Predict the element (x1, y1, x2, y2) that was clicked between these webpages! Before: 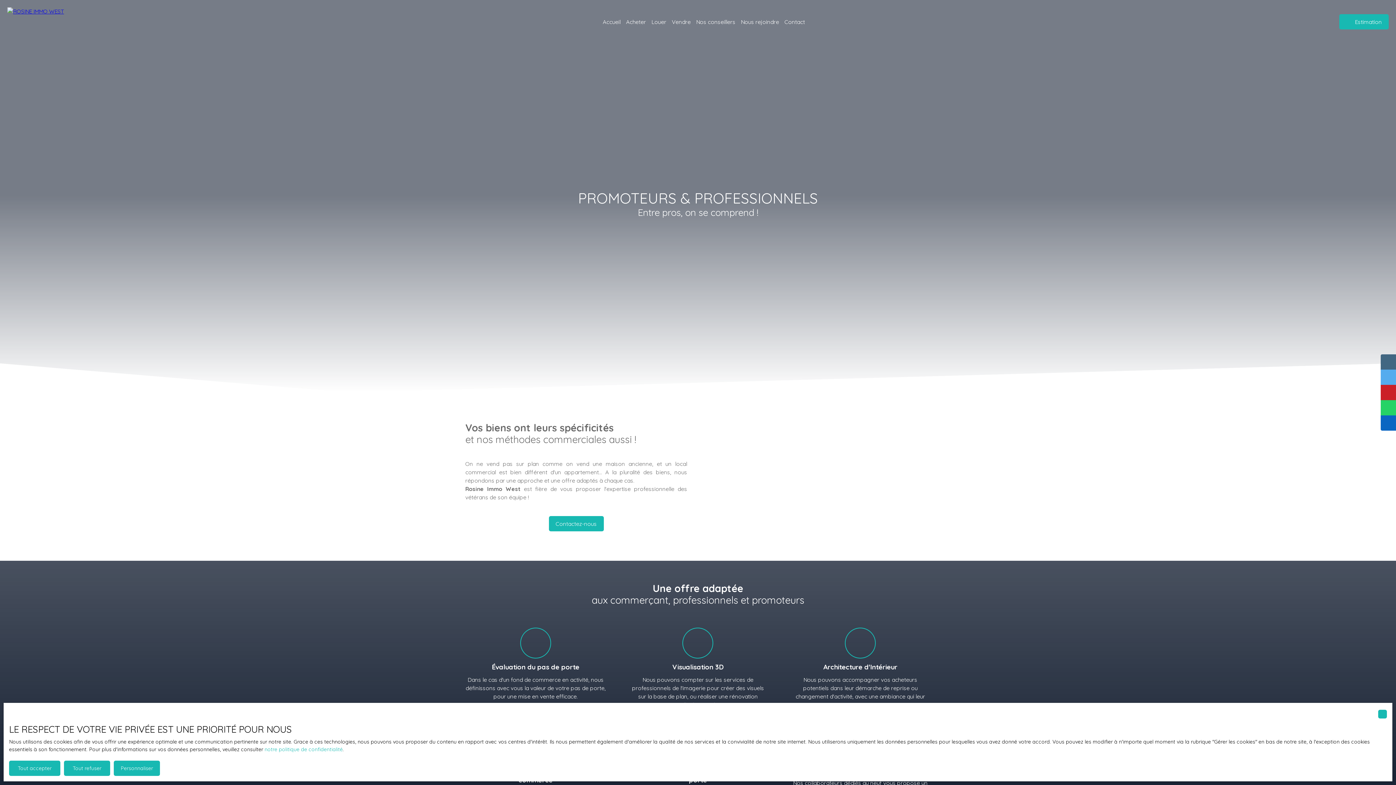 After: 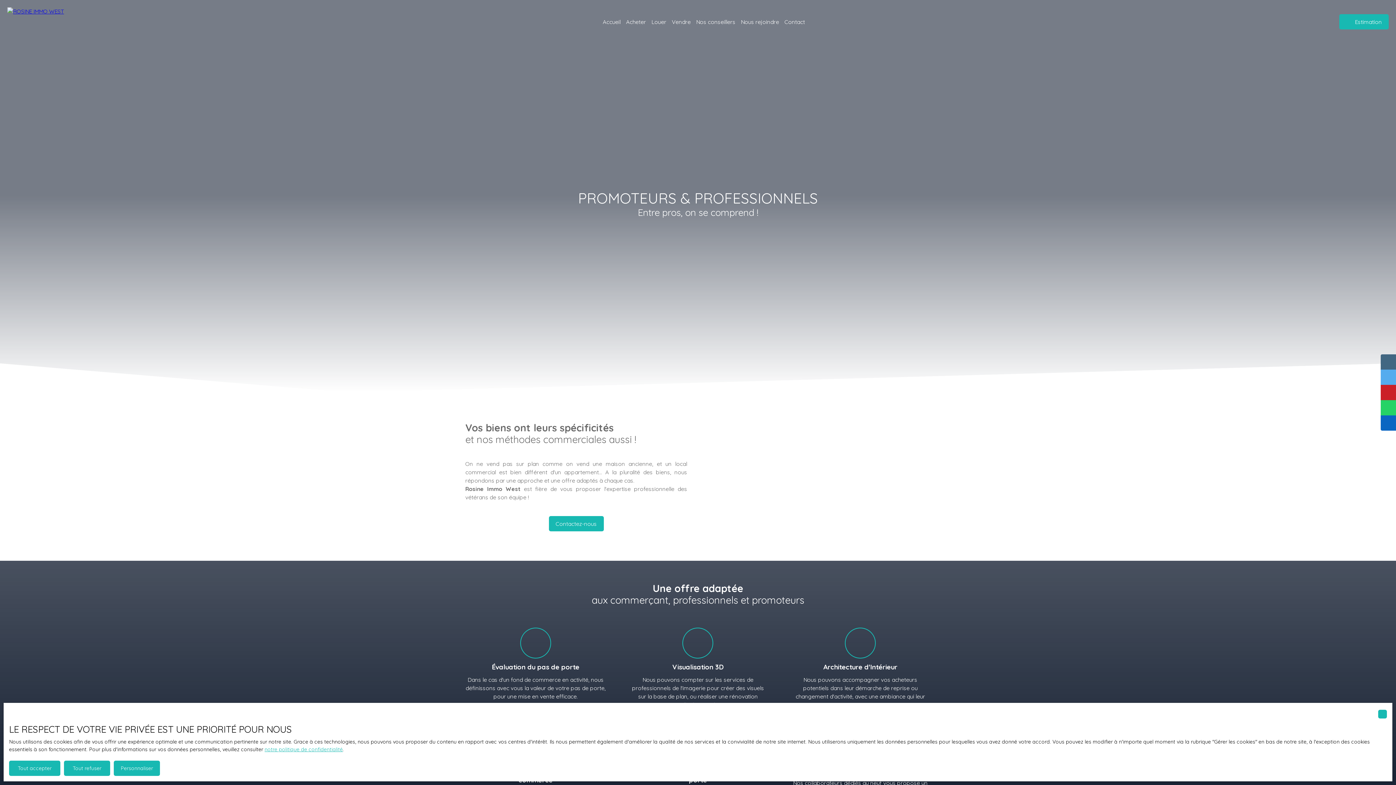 Action: bbox: (264, 746, 342, 753) label: notre politique de confidentialité